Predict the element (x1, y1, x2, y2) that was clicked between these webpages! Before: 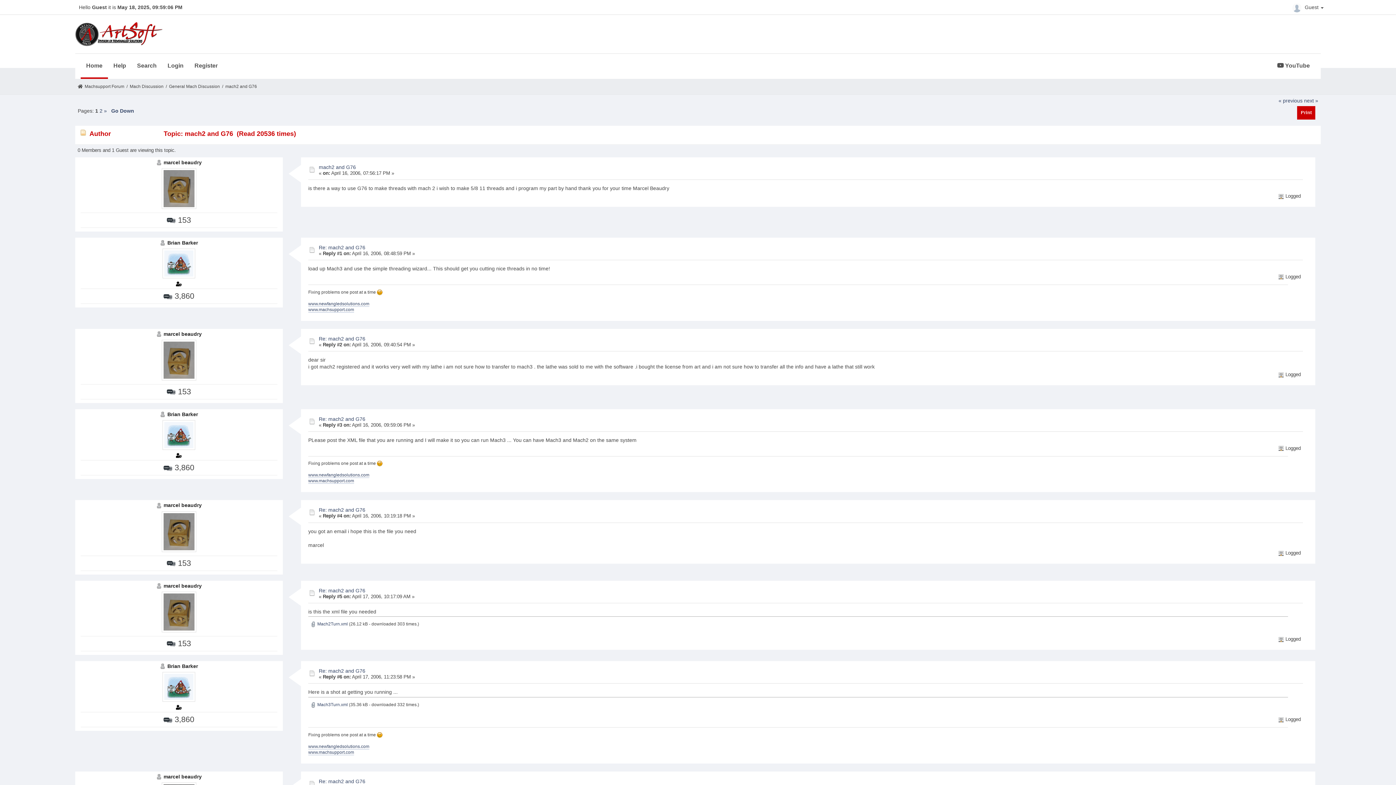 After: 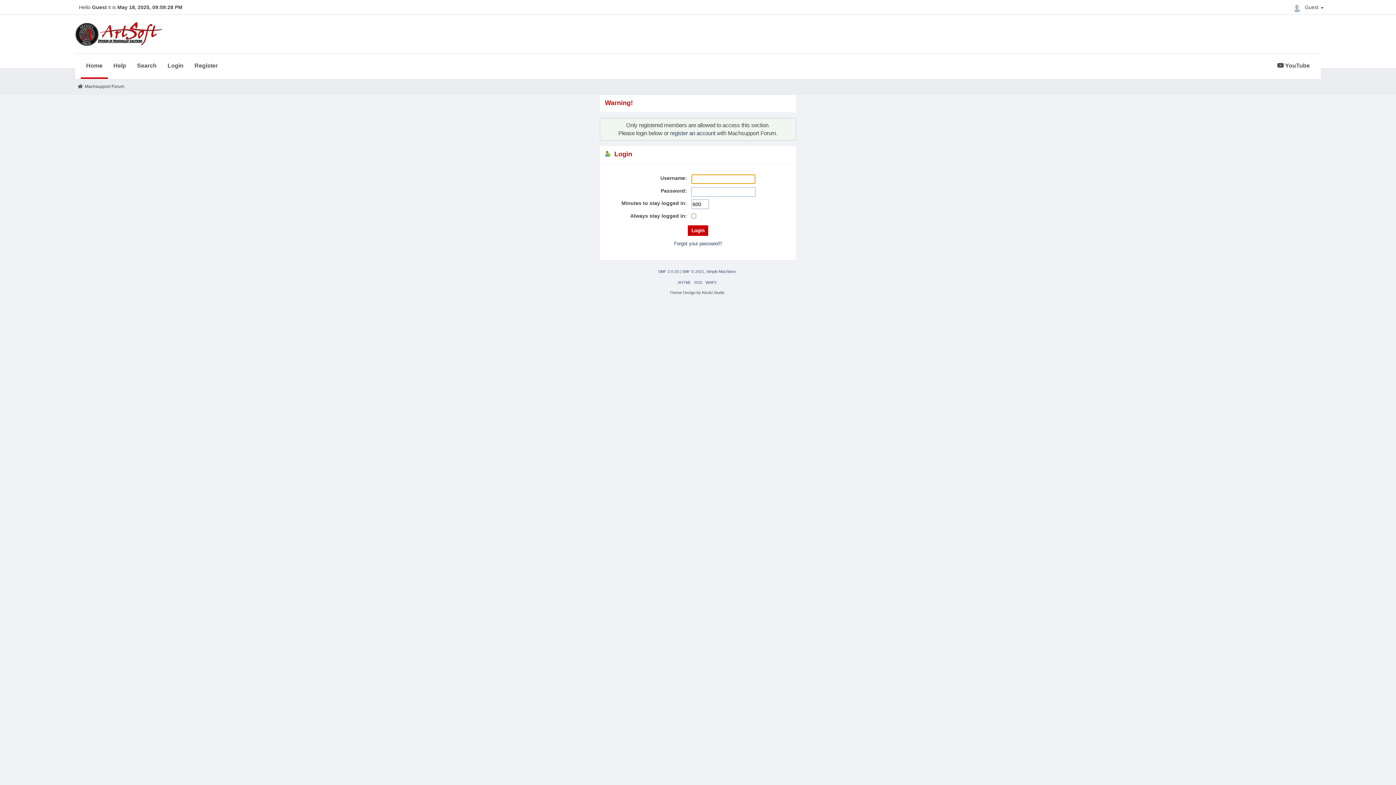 Action: bbox: (162, 260, 195, 266)